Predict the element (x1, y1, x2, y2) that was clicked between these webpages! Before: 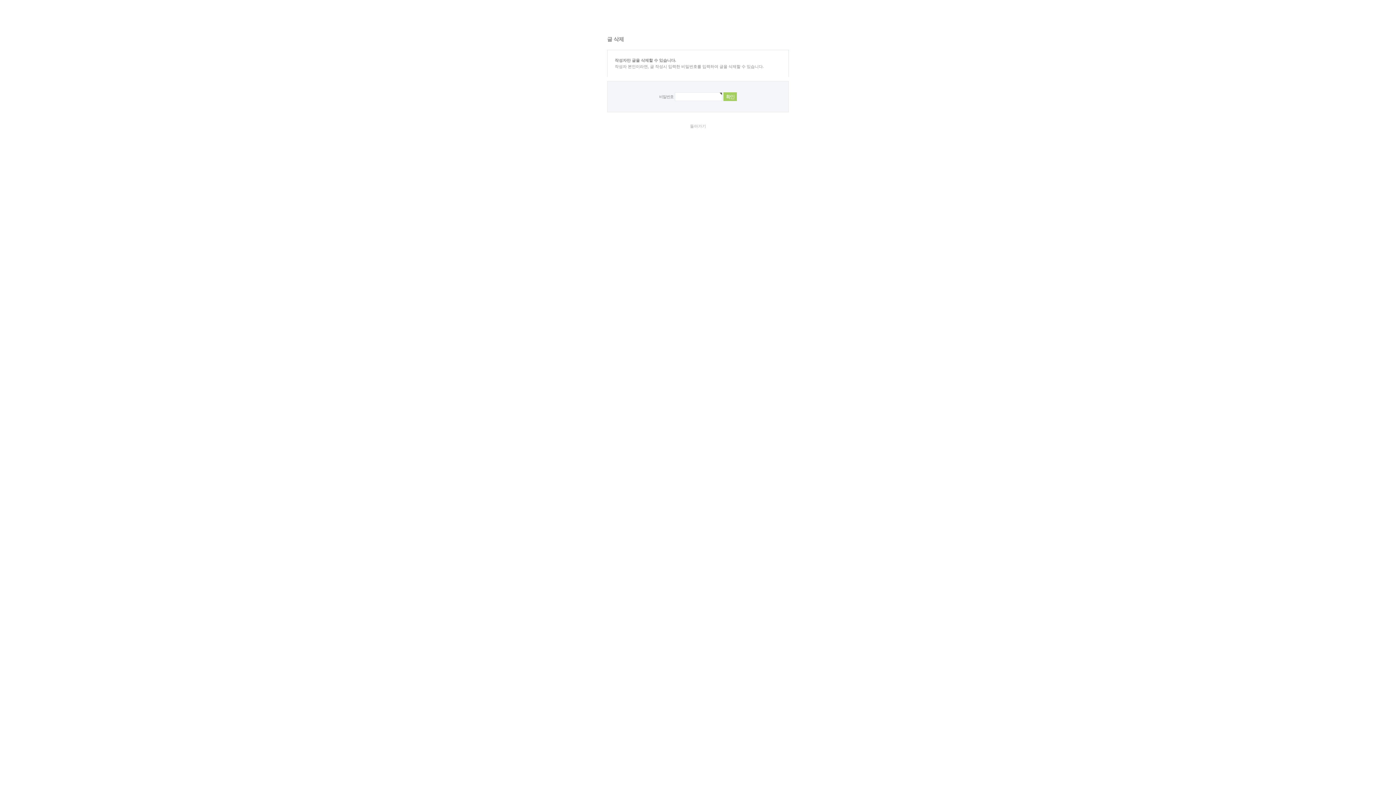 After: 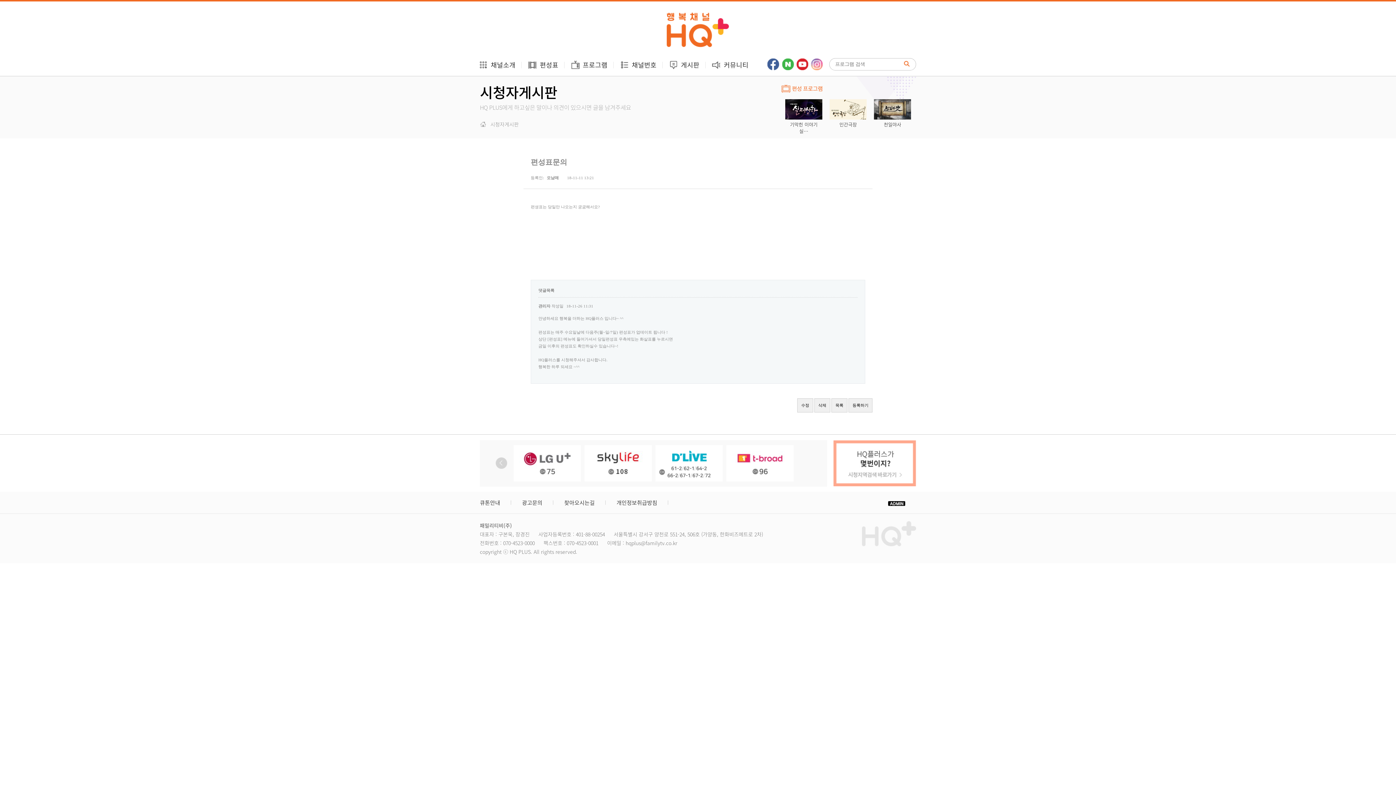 Action: label: 돌아가기 bbox: (690, 124, 706, 128)